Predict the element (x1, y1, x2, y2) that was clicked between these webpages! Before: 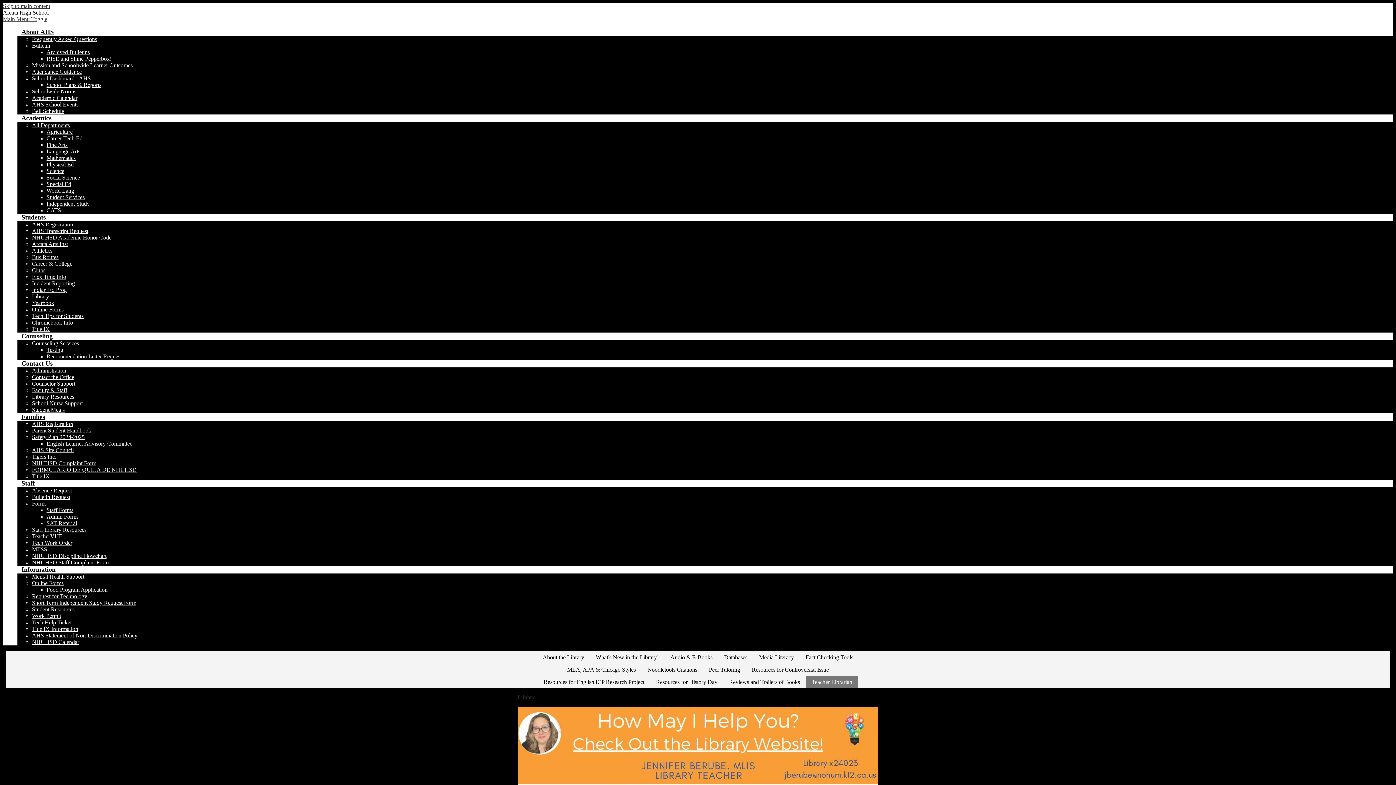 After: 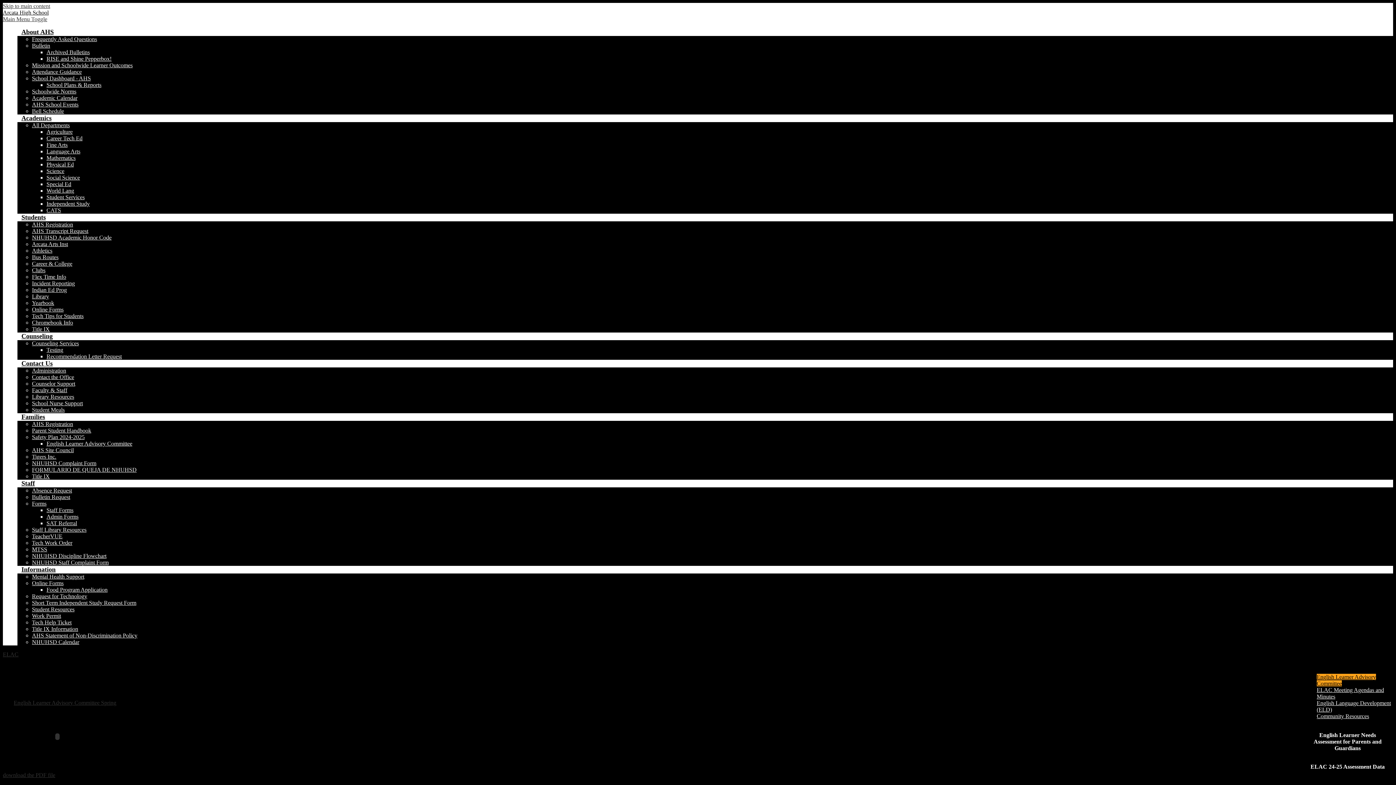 Action: bbox: (46, 440, 132, 446) label: English Learner Advisory Committee